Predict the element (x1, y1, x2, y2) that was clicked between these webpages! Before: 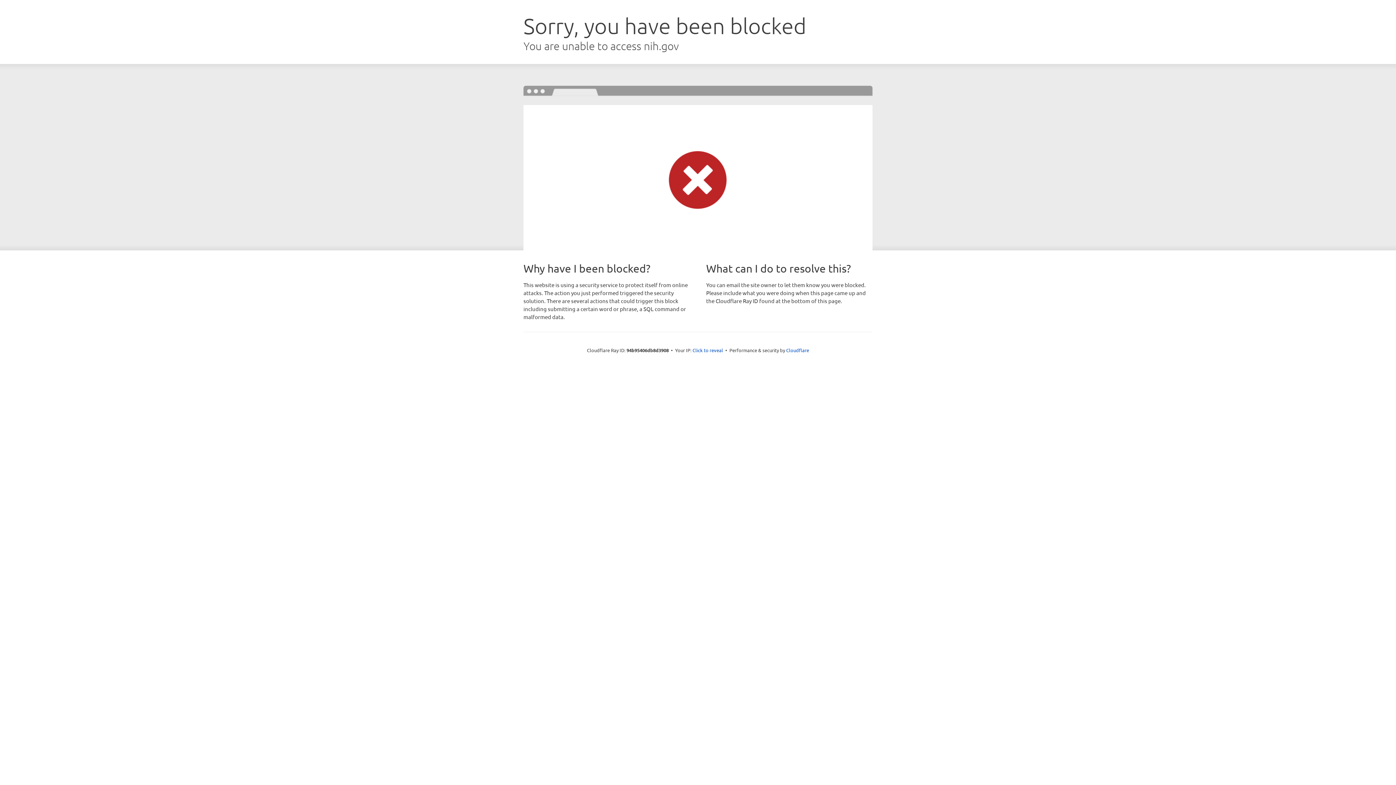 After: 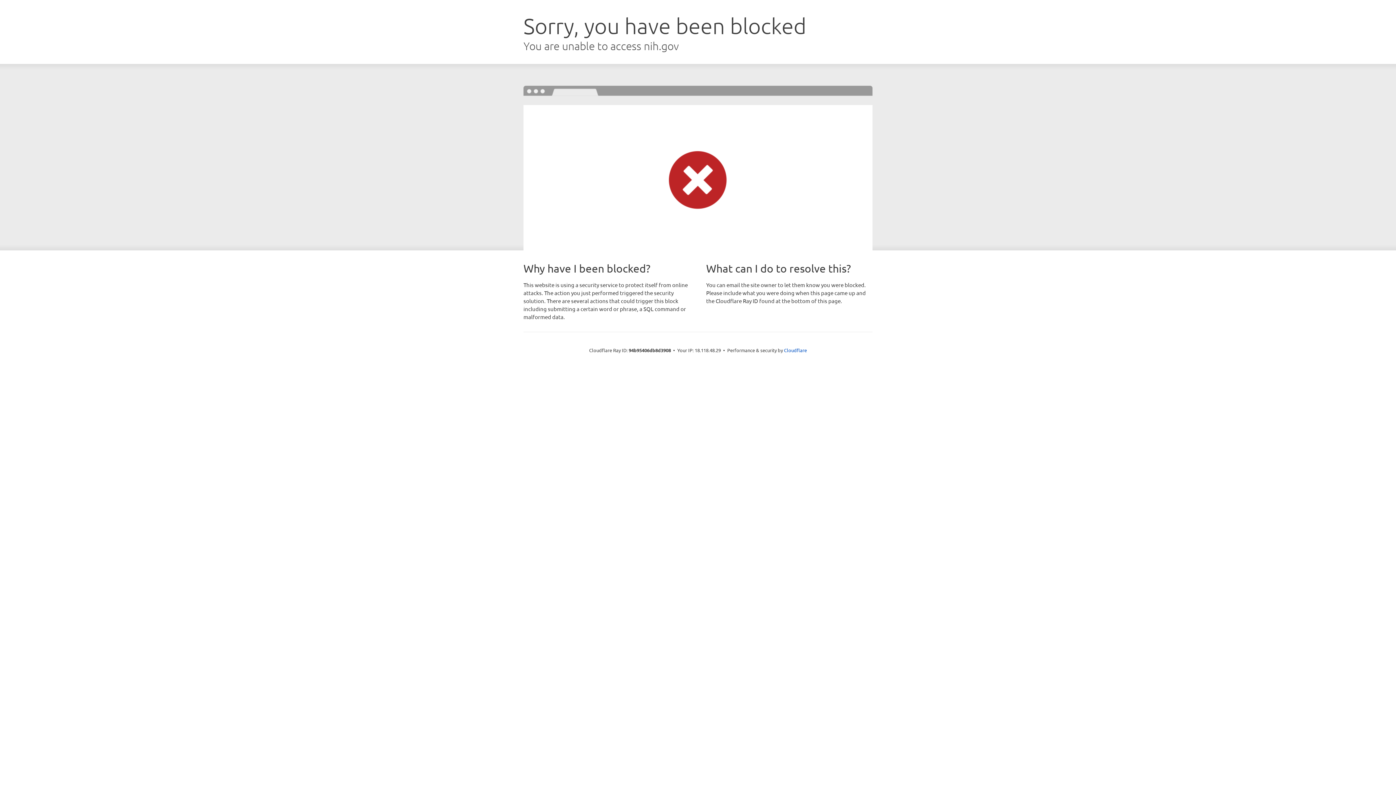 Action: label: Click to reveal bbox: (692, 346, 723, 353)